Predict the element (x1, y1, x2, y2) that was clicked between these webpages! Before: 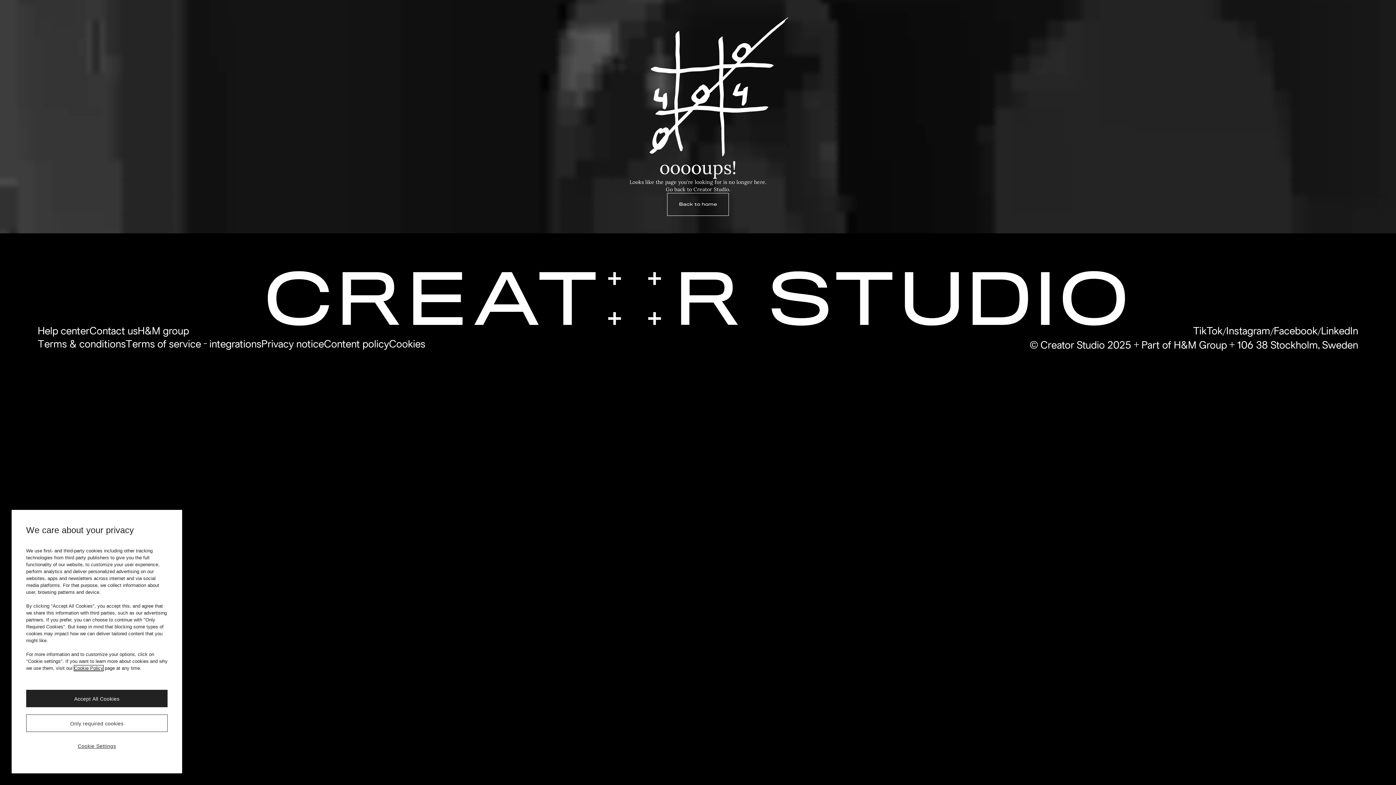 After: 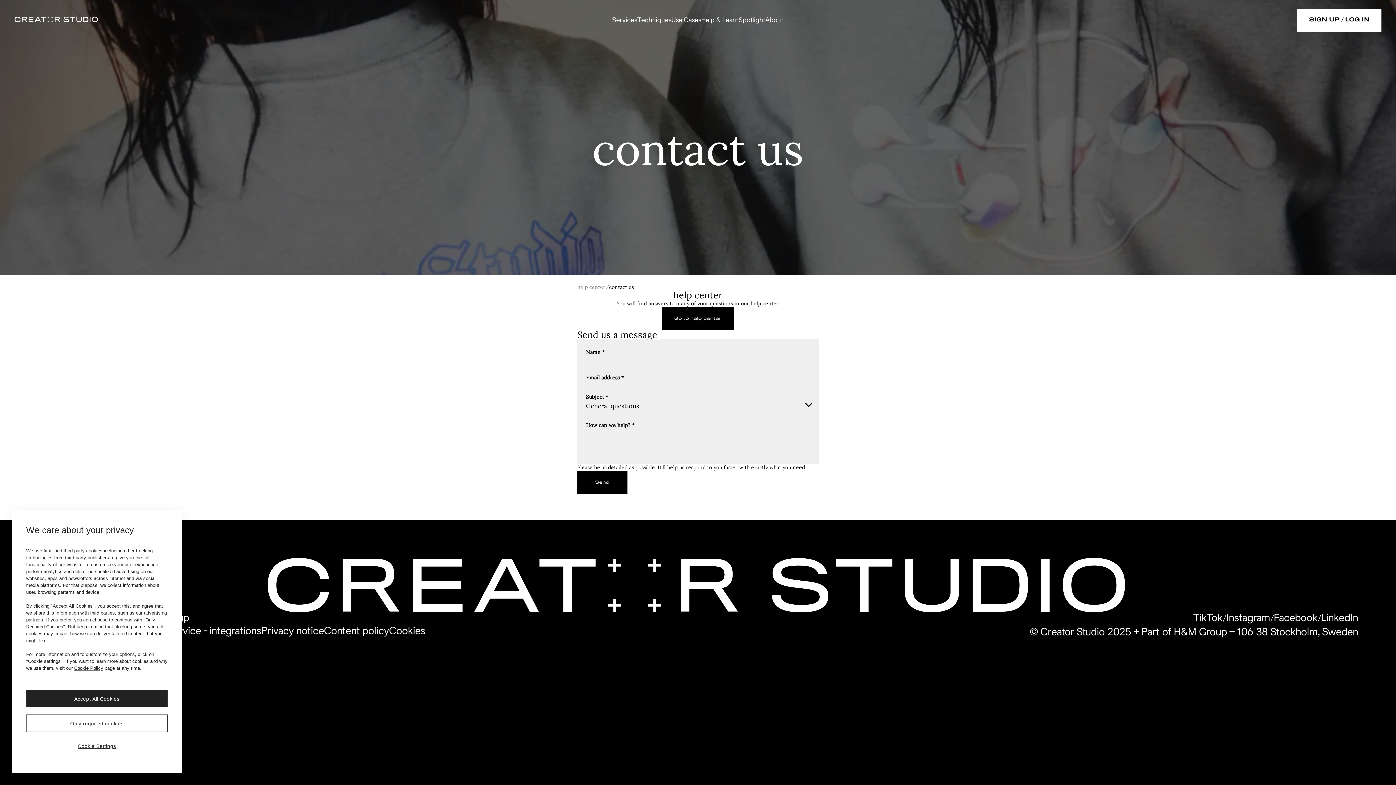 Action: label: Contact us bbox: (89, 325, 137, 338)